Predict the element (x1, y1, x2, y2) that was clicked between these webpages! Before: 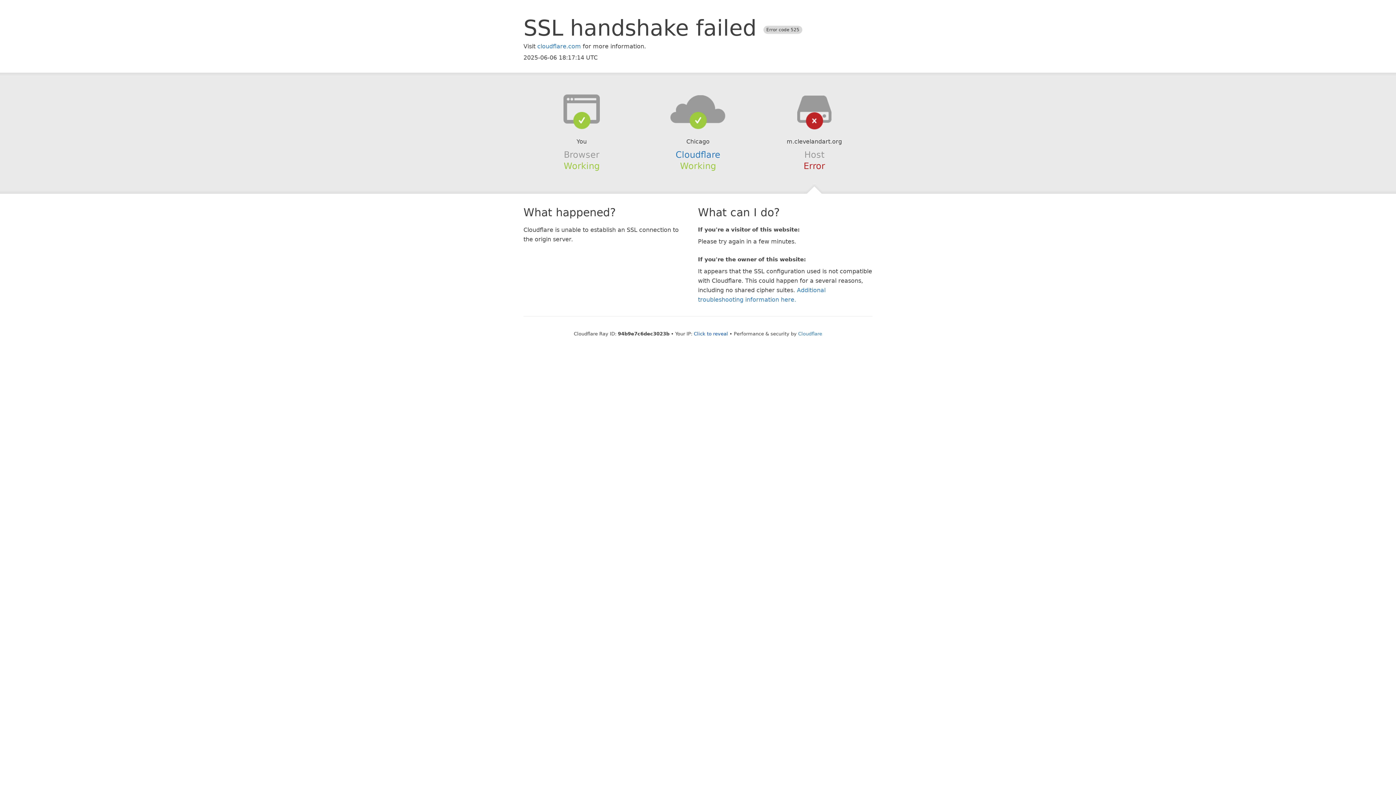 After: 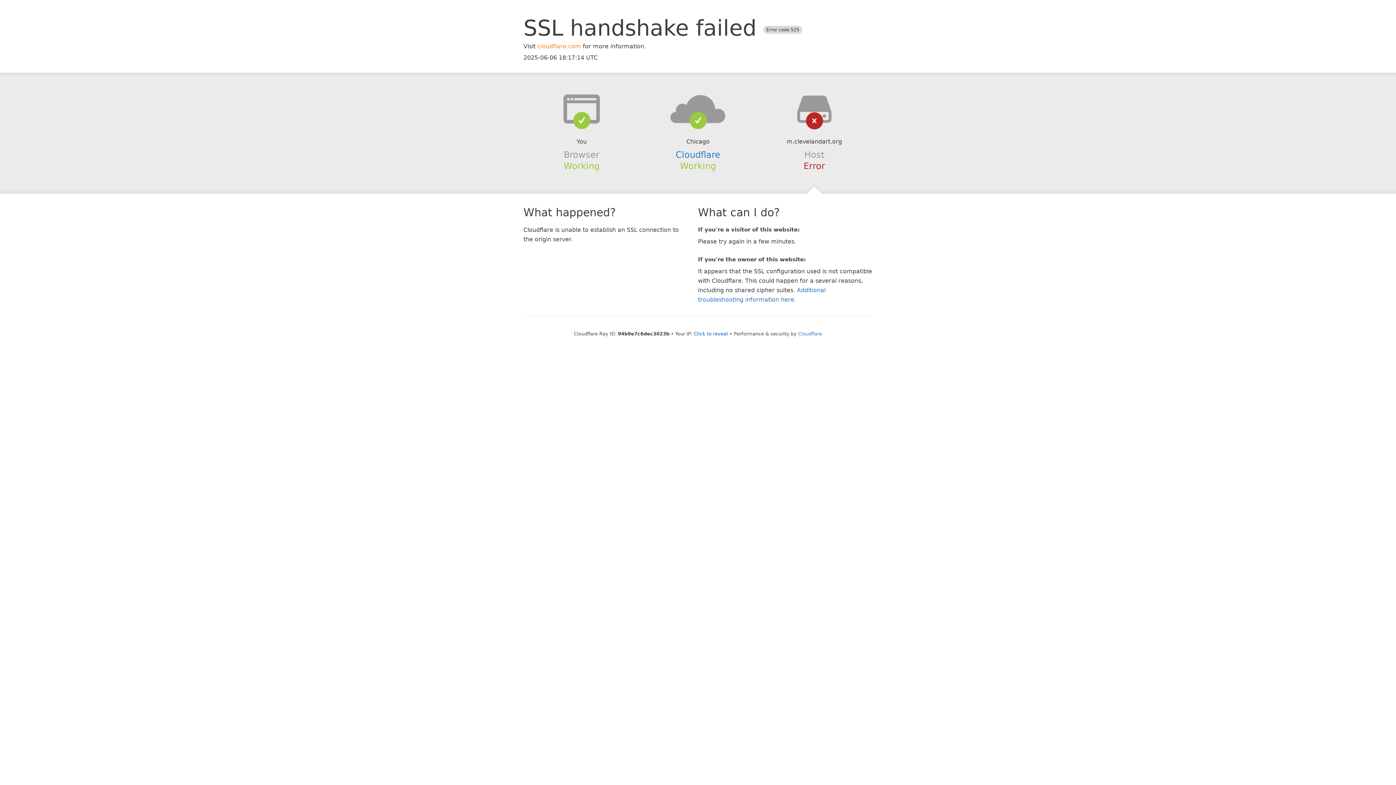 Action: label: cloudflare.com bbox: (537, 42, 581, 49)